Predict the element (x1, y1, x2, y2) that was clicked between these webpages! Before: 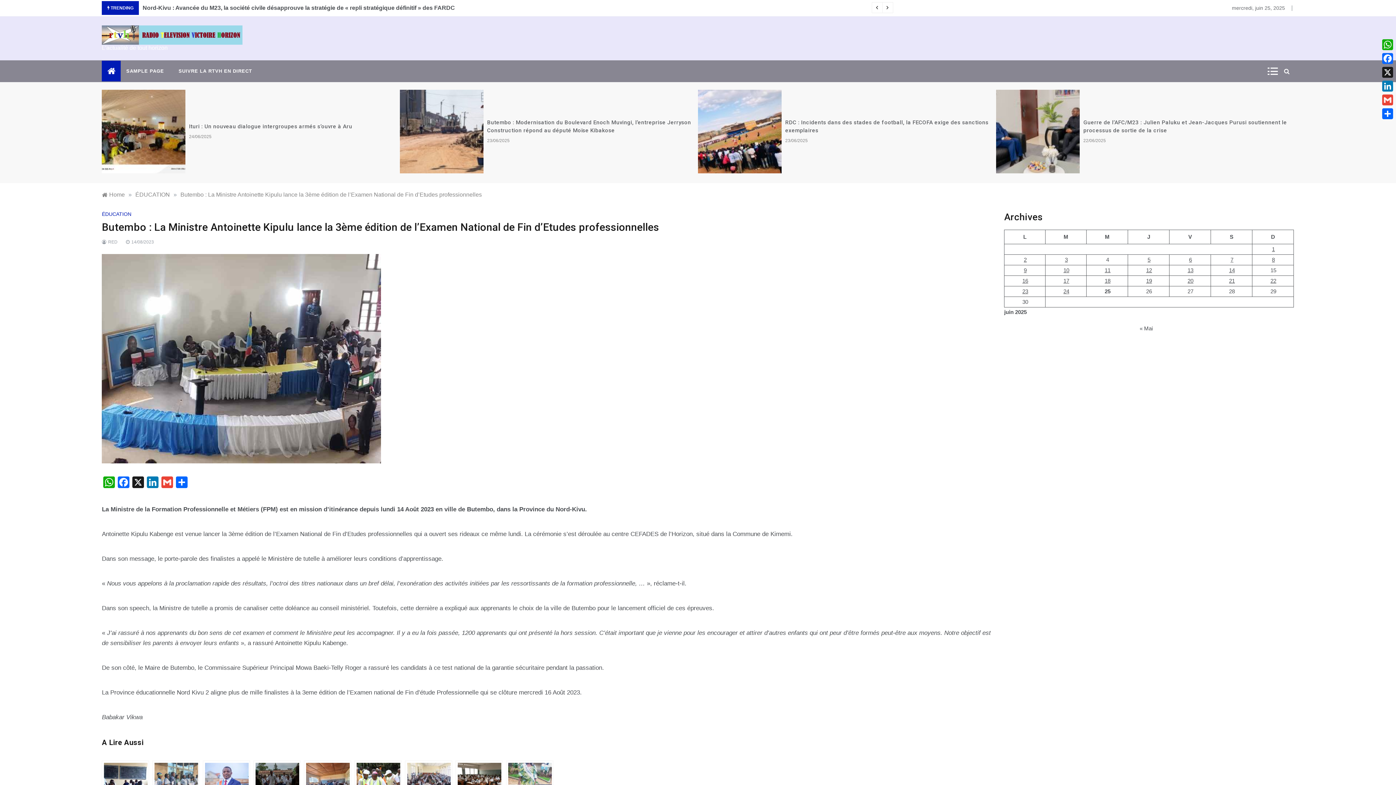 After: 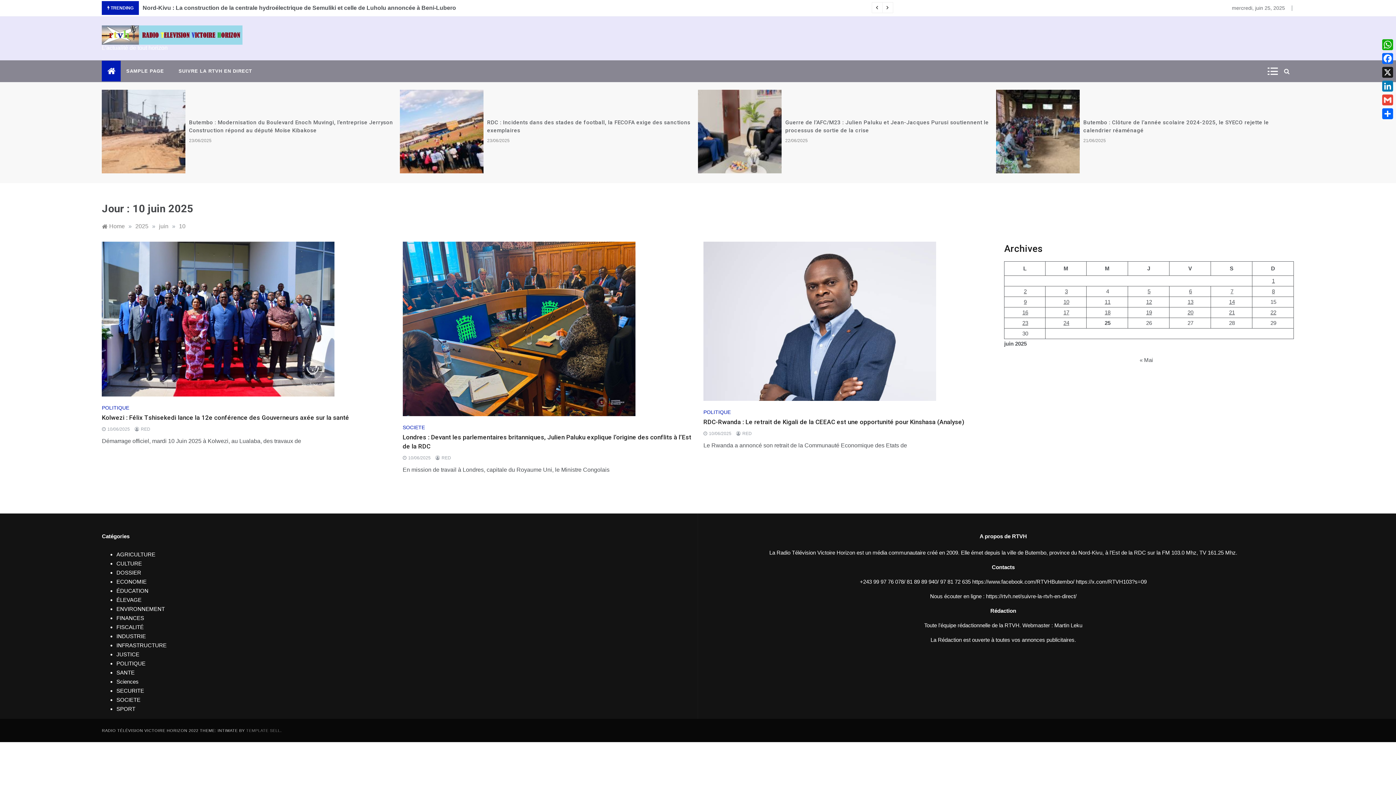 Action: bbox: (1063, 267, 1069, 273) label: Publications publiées sur 10 June 2025